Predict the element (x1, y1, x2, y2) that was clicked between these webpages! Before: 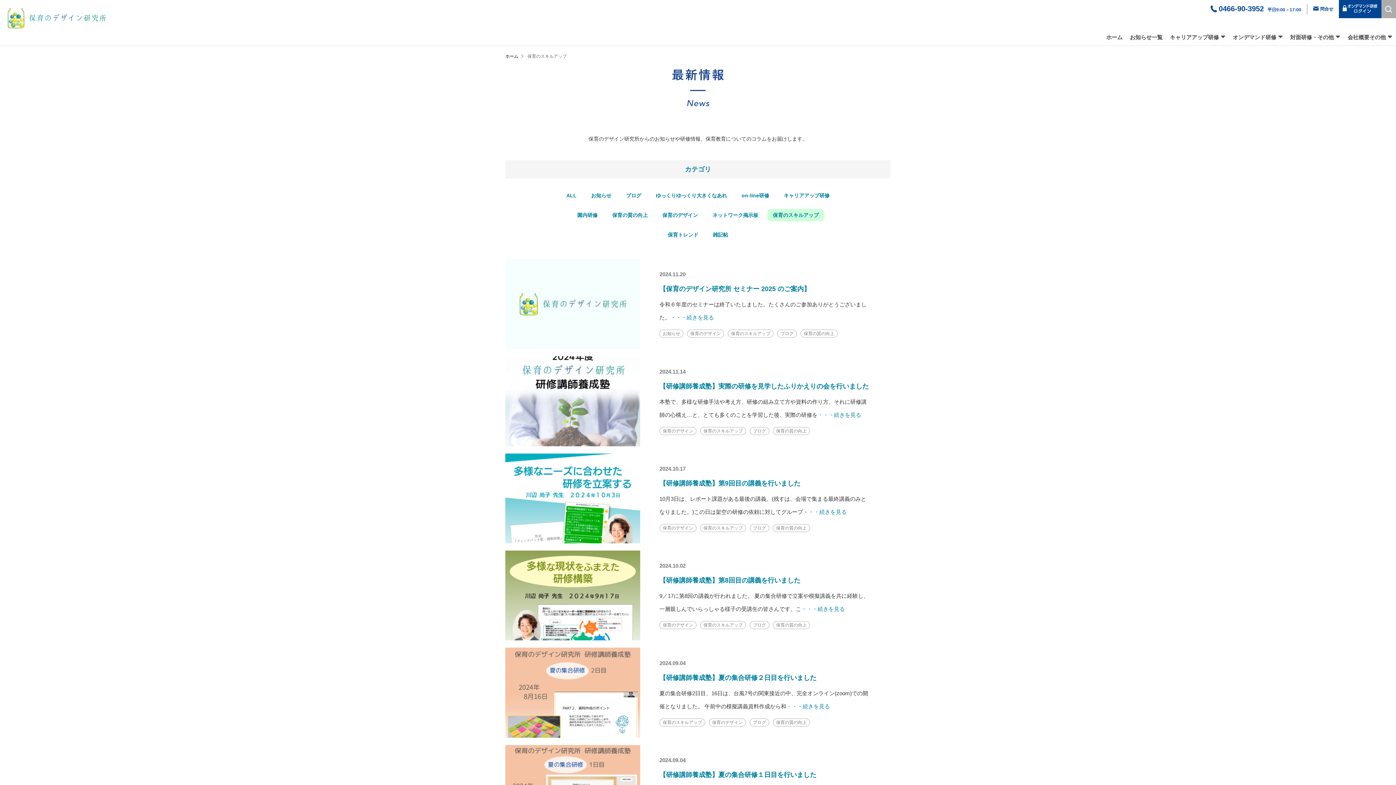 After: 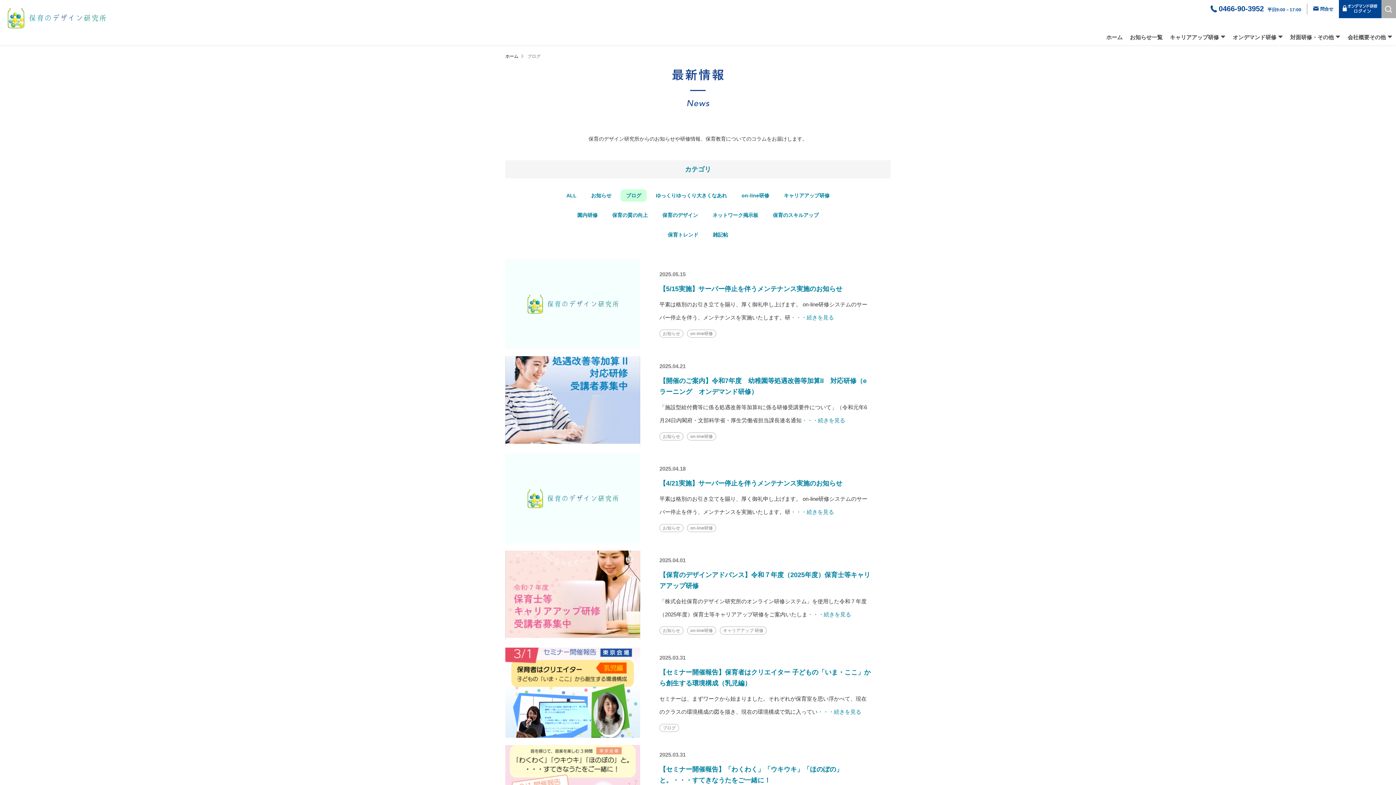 Action: bbox: (620, 189, 646, 201) label: ブログ